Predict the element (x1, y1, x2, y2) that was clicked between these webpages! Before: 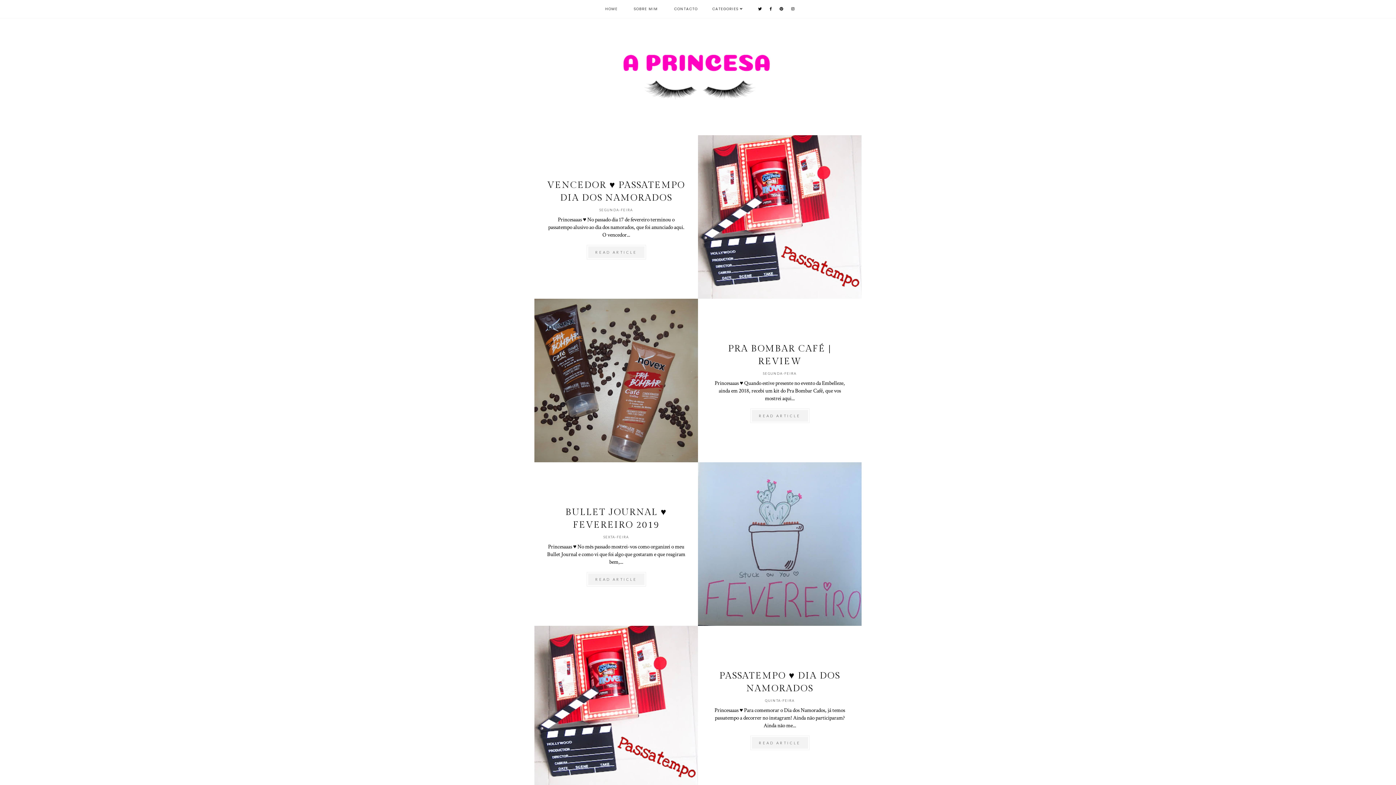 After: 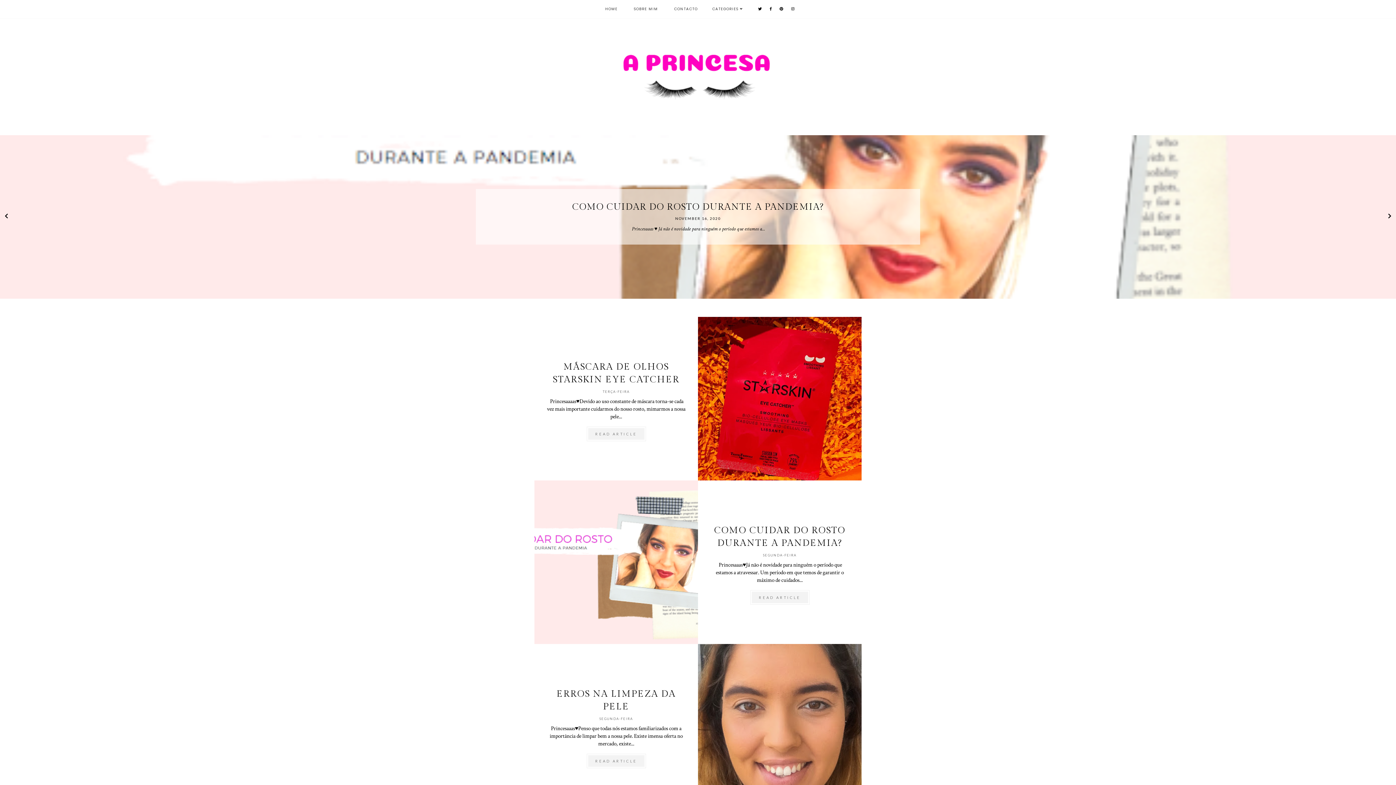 Action: bbox: (0, 32, 1396, 113)